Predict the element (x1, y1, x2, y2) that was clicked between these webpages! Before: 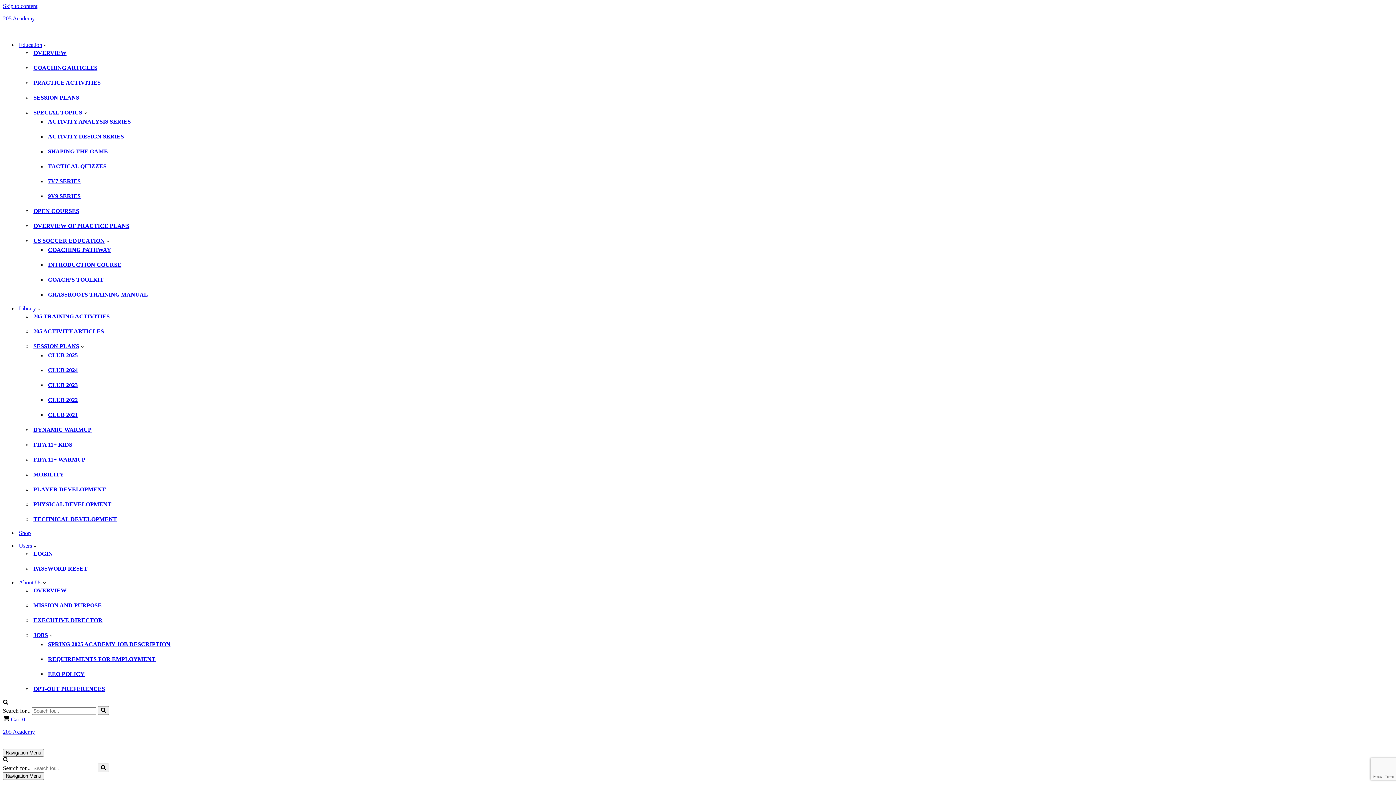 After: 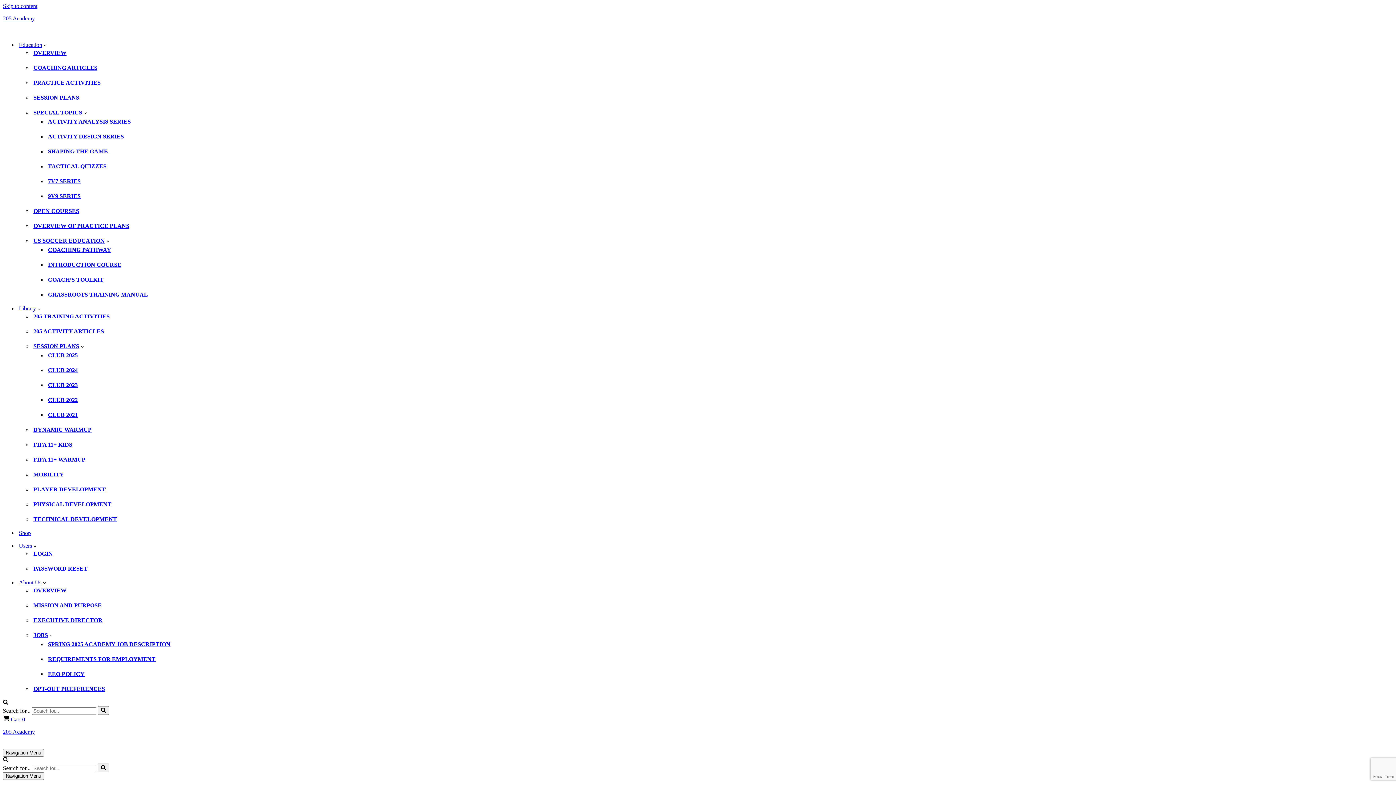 Action: bbox: (48, 132, 124, 141) label: ACTIVITY DESIGN SERIES